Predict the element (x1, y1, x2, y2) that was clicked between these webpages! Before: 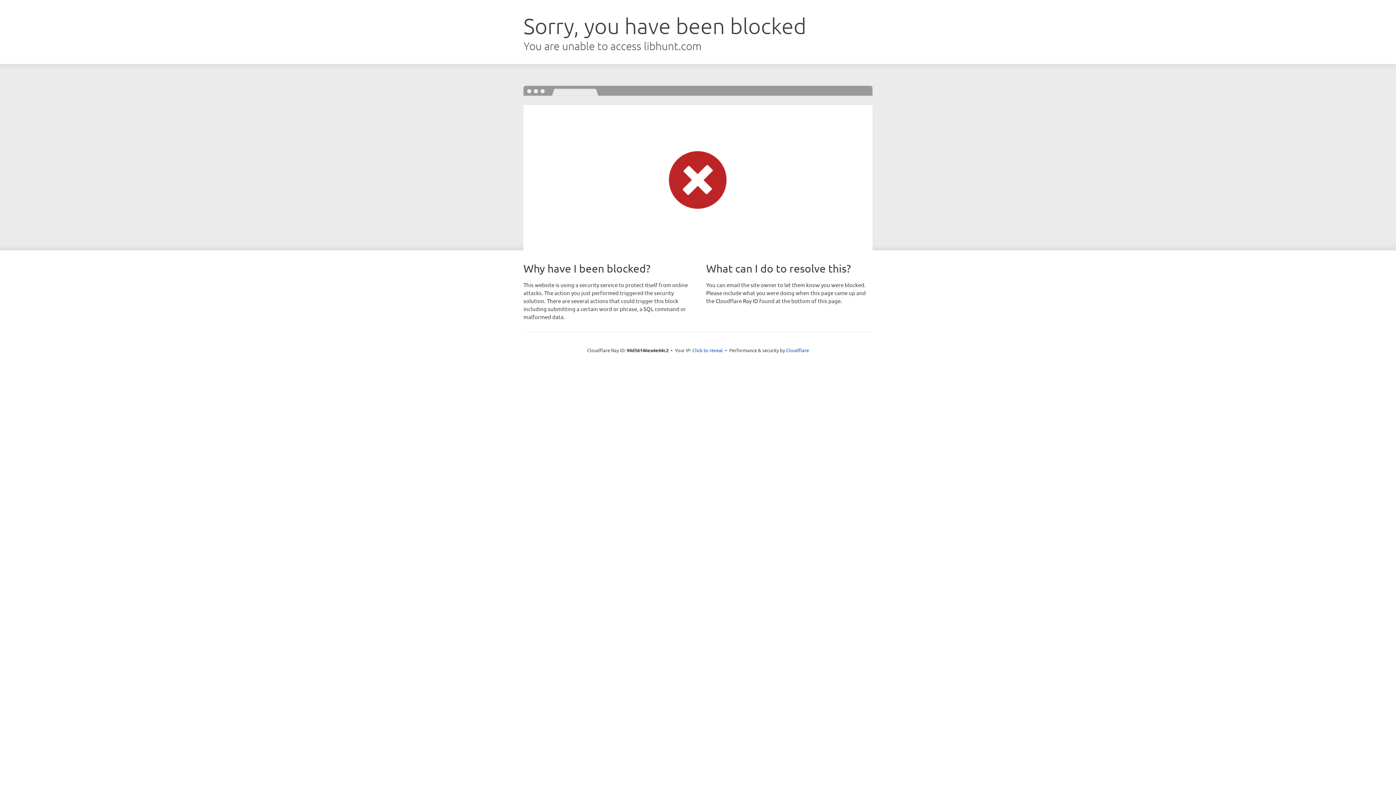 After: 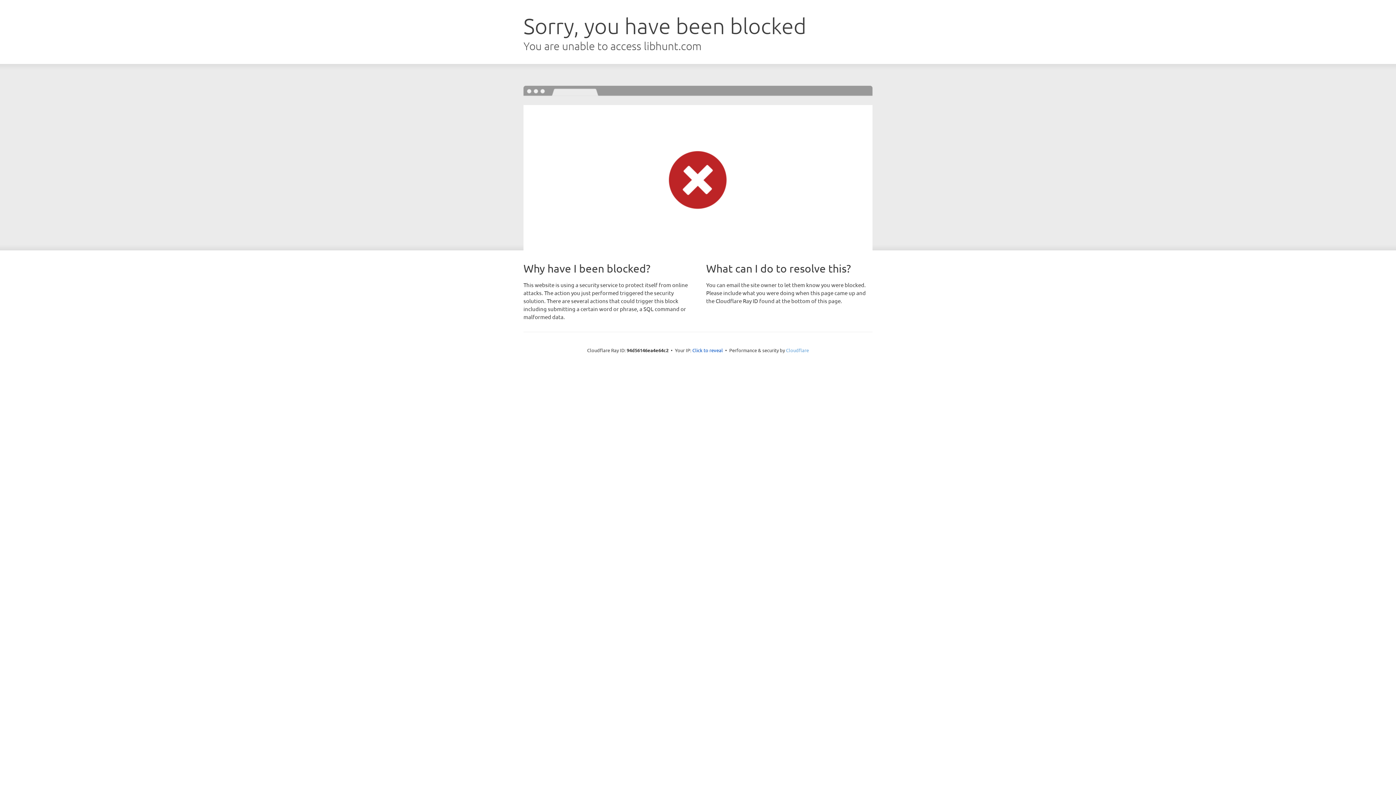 Action: bbox: (786, 347, 809, 353) label: Cloudflare